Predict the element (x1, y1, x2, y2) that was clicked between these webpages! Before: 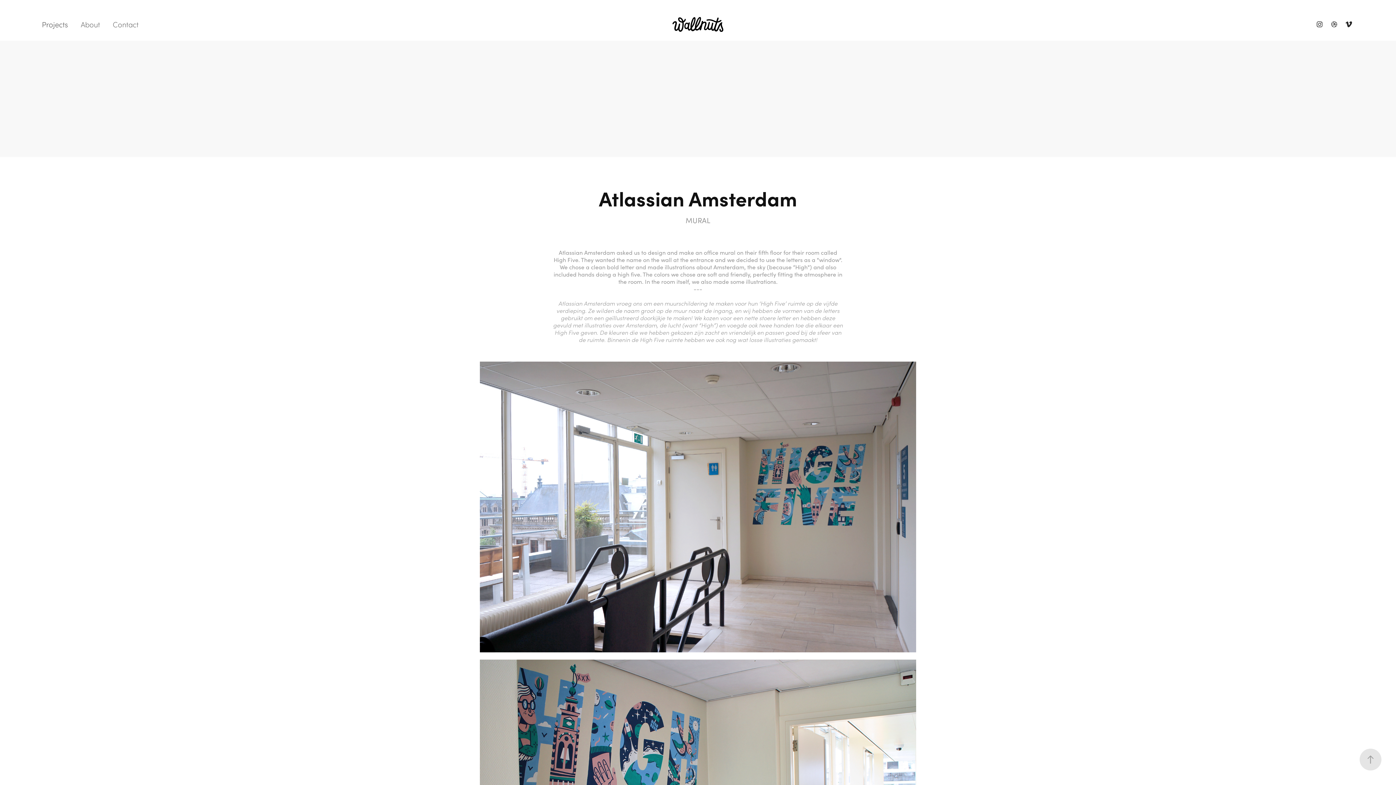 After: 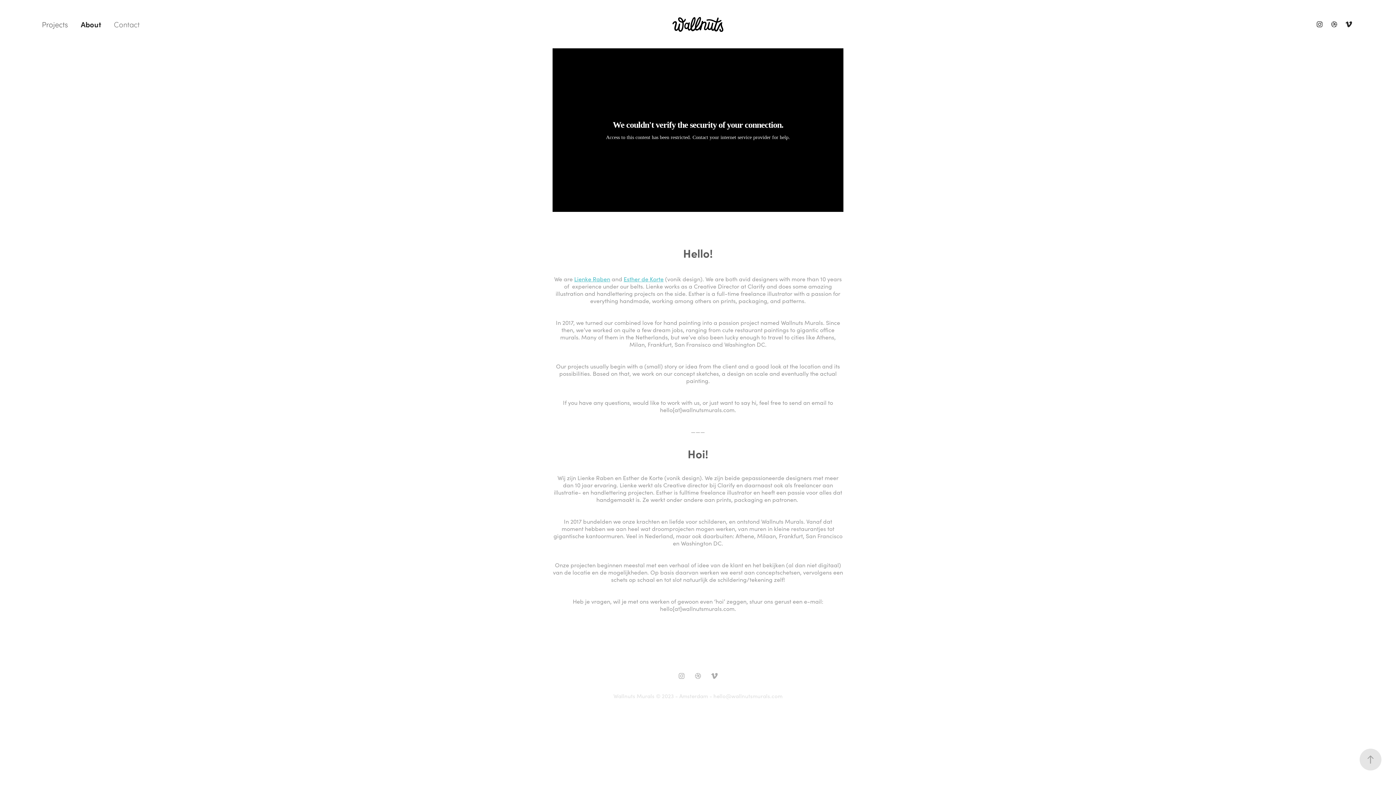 Action: bbox: (80, 19, 100, 29) label: About